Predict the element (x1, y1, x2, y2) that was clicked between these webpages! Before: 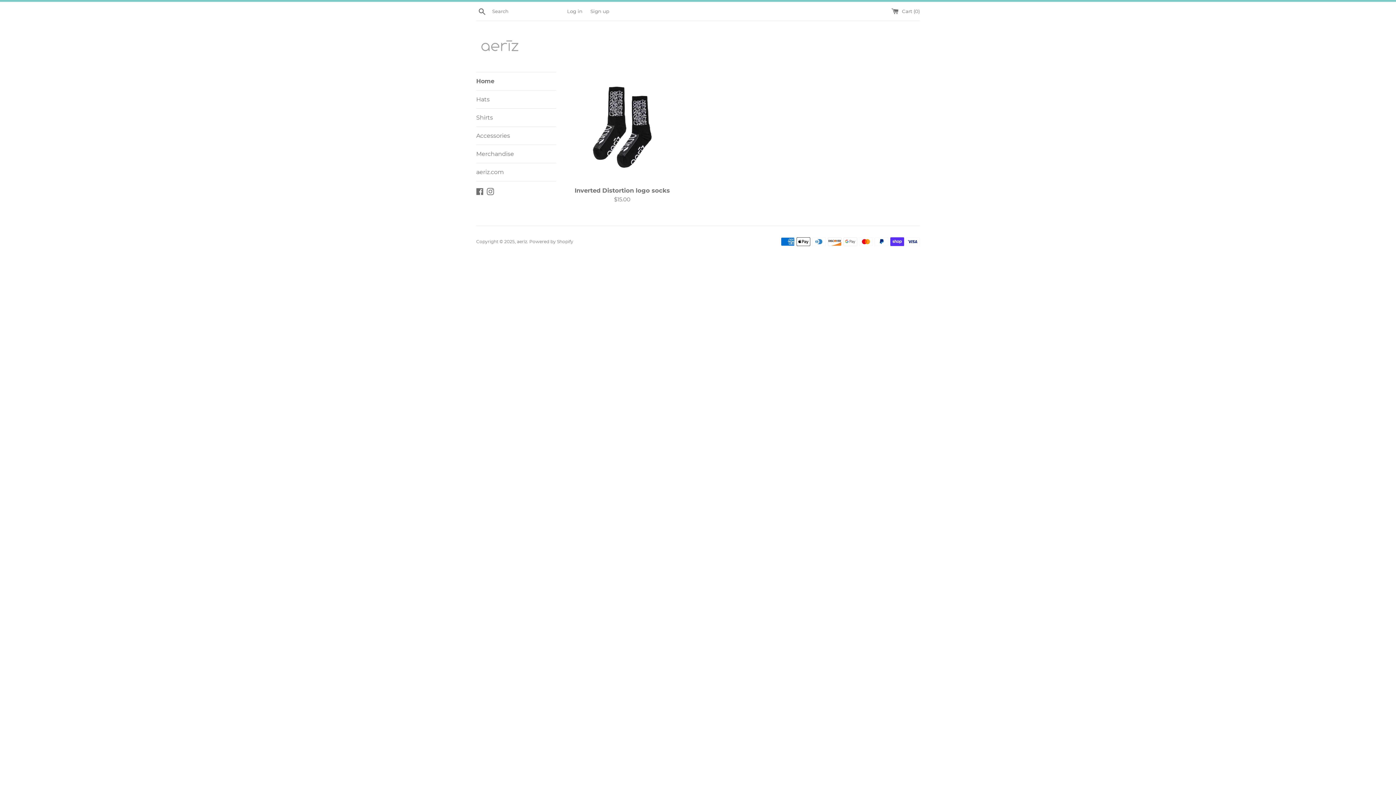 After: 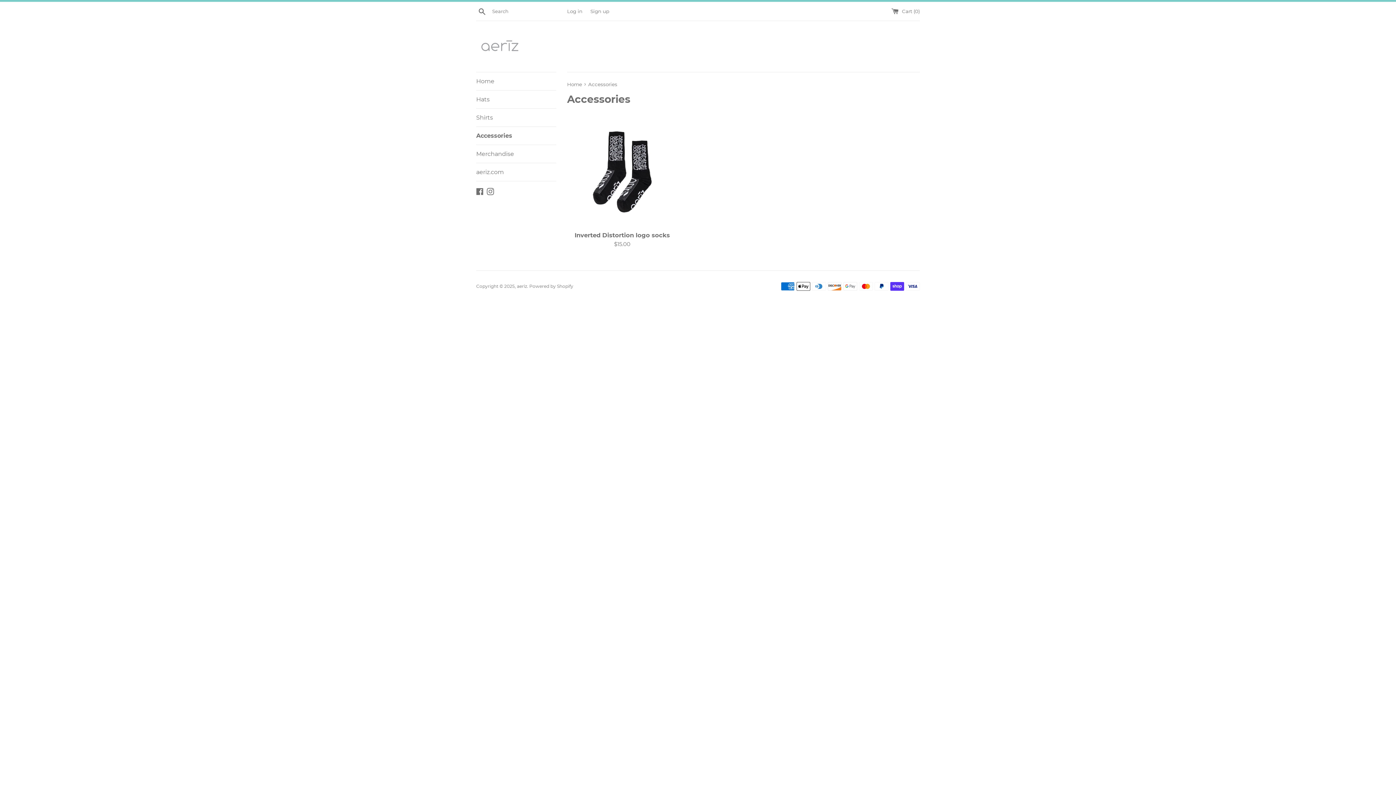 Action: label: Accessories bbox: (476, 126, 556, 144)